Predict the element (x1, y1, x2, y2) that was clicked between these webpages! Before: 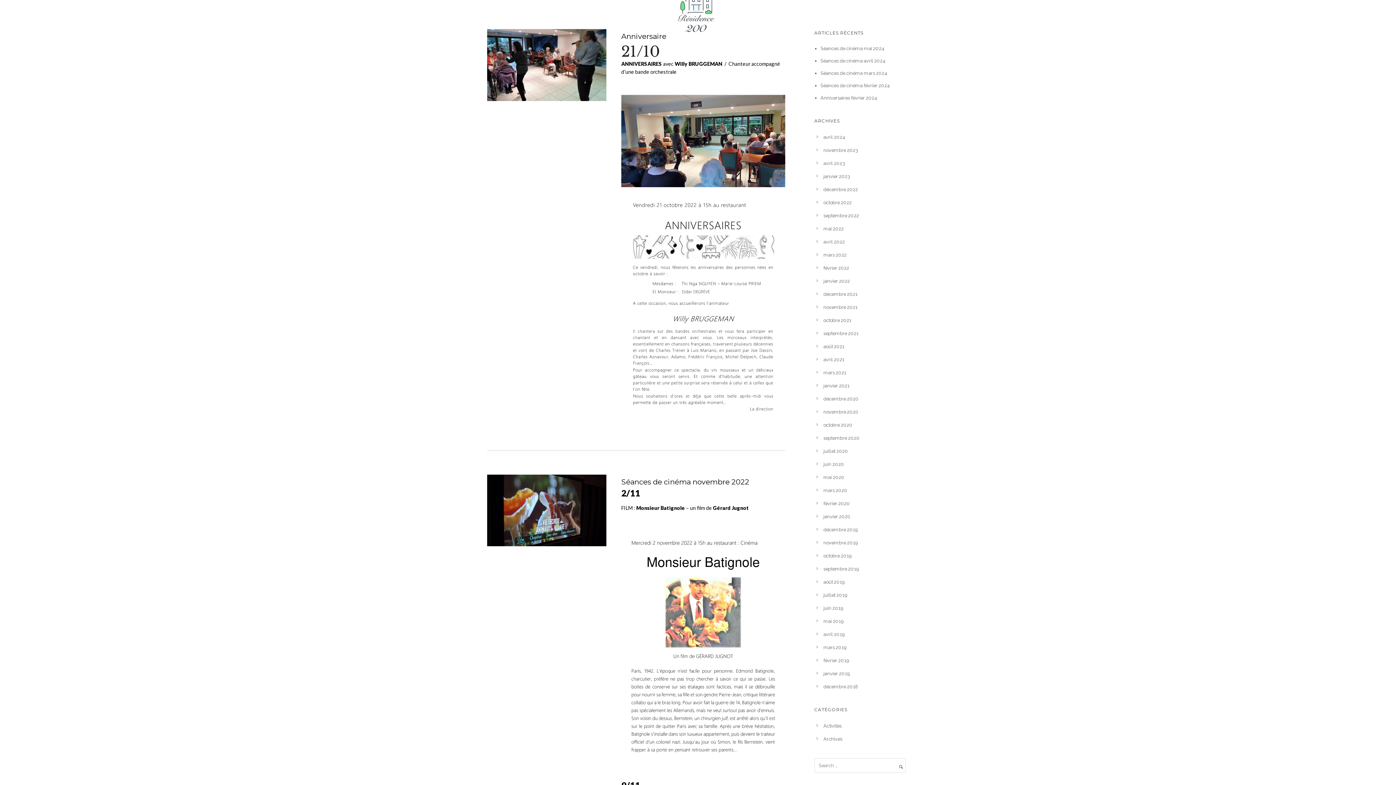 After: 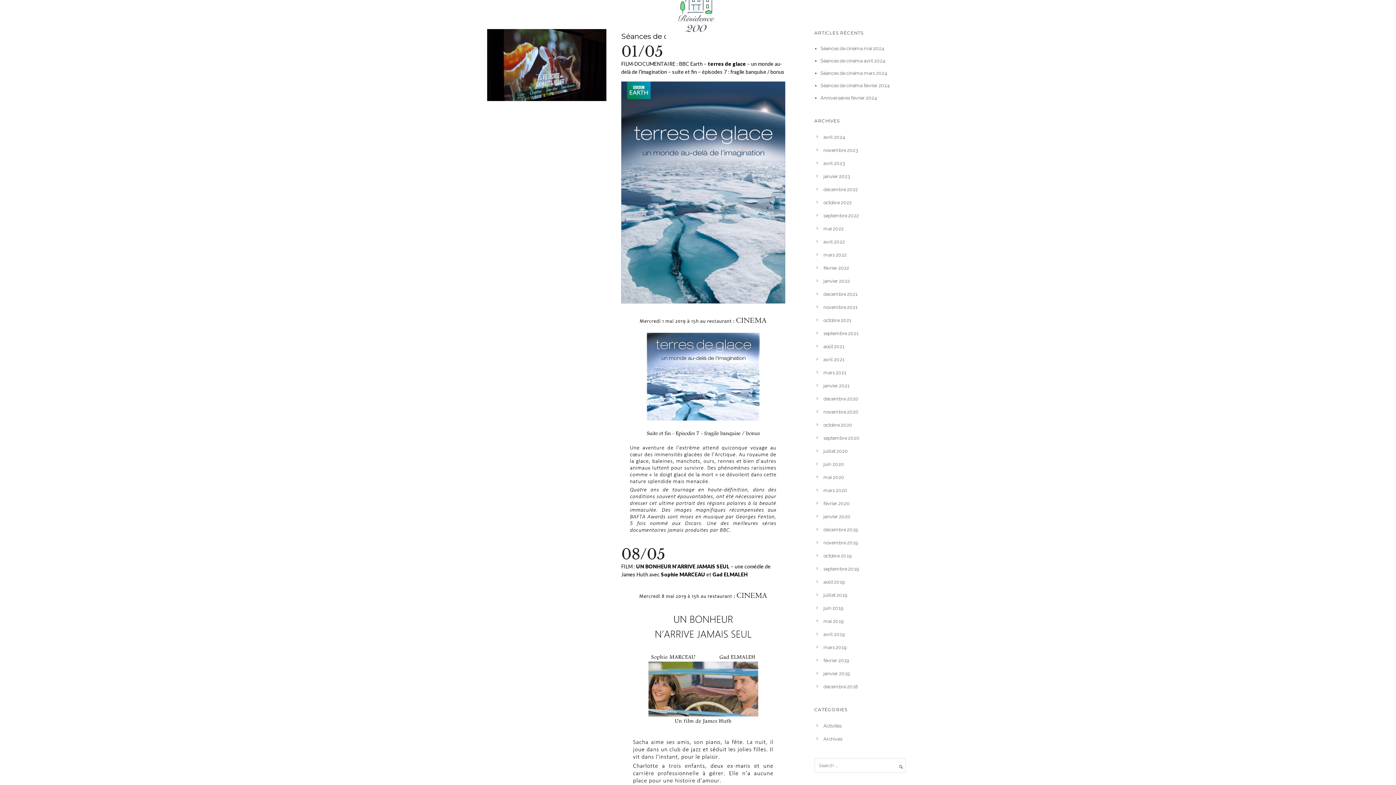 Action: label: avril 2019 bbox: (823, 632, 845, 637)